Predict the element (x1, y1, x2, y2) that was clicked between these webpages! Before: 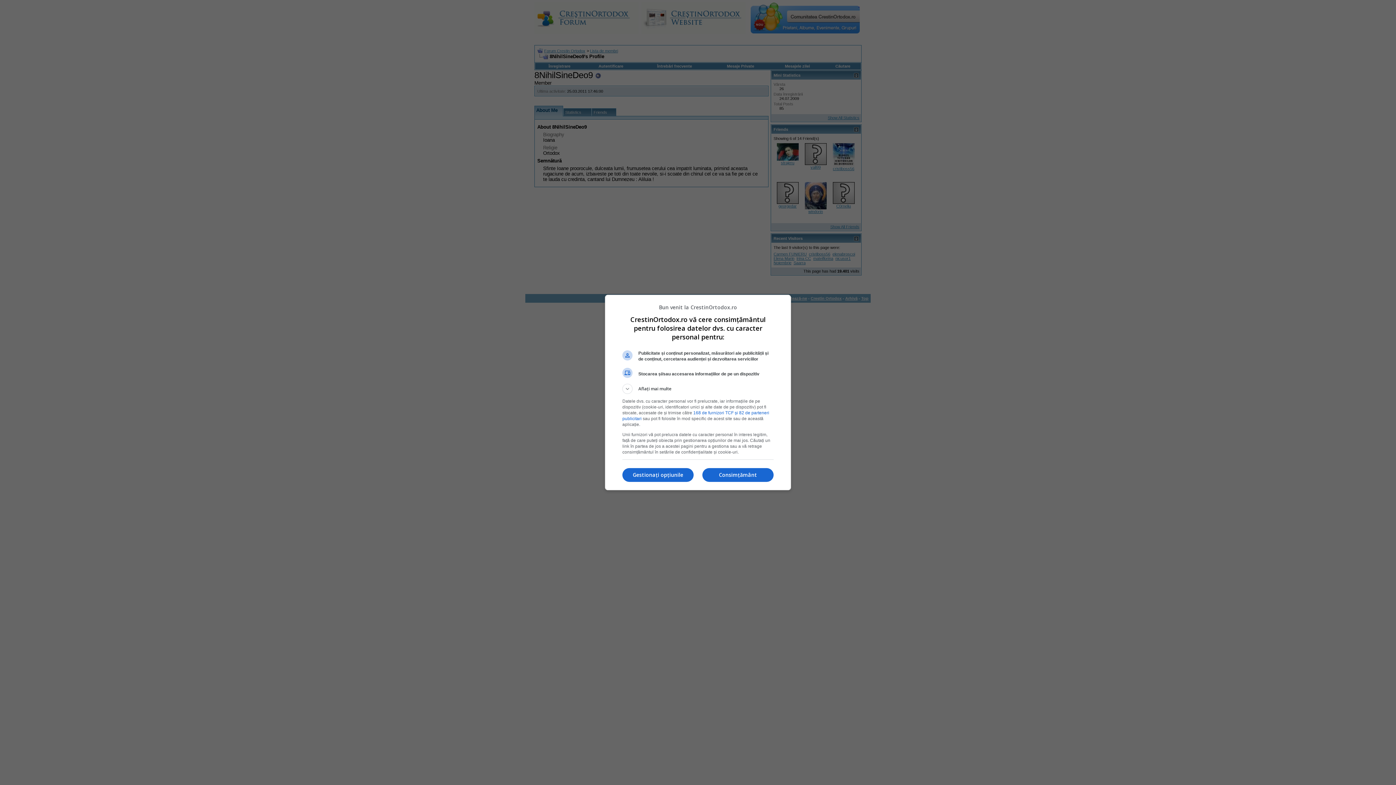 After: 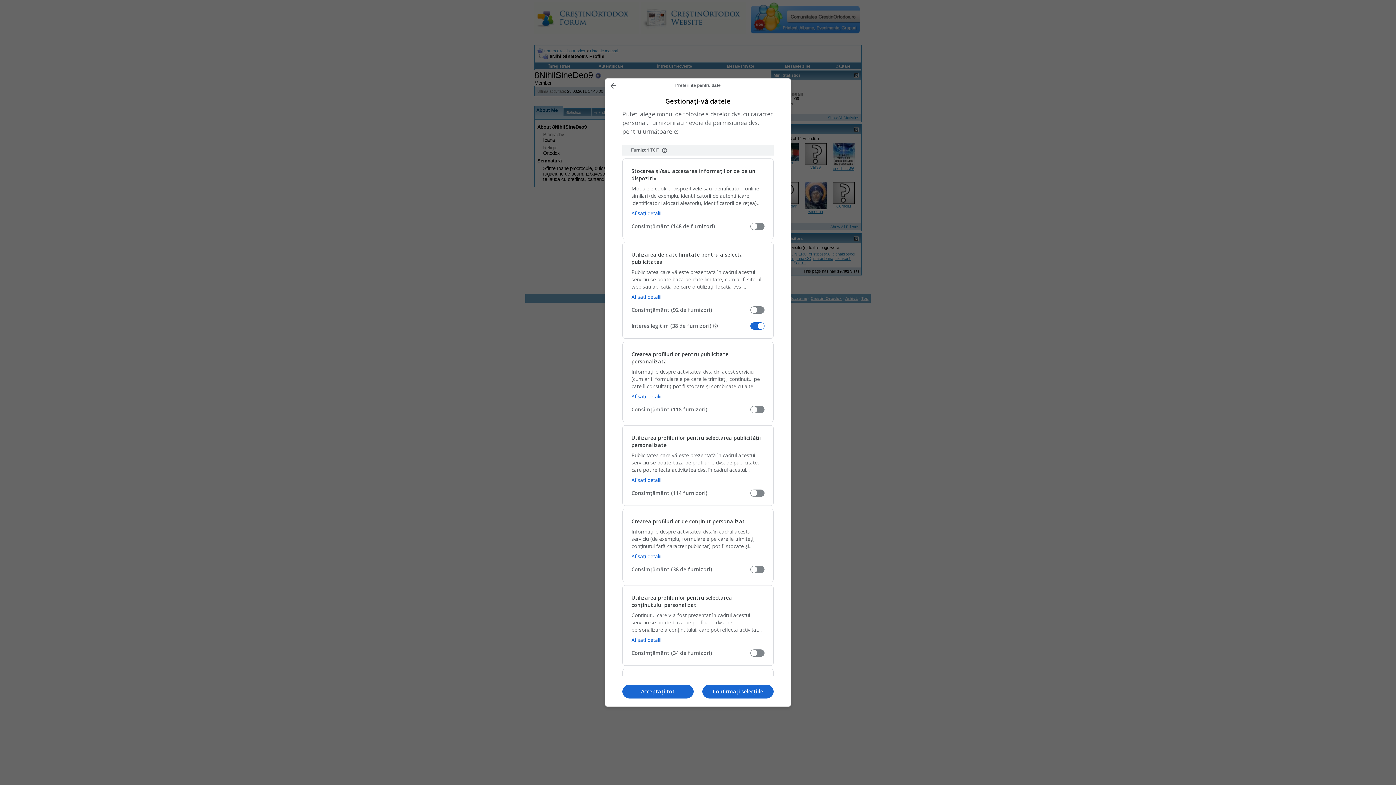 Action: bbox: (622, 468, 693, 482) label: Gestionați opțiunile